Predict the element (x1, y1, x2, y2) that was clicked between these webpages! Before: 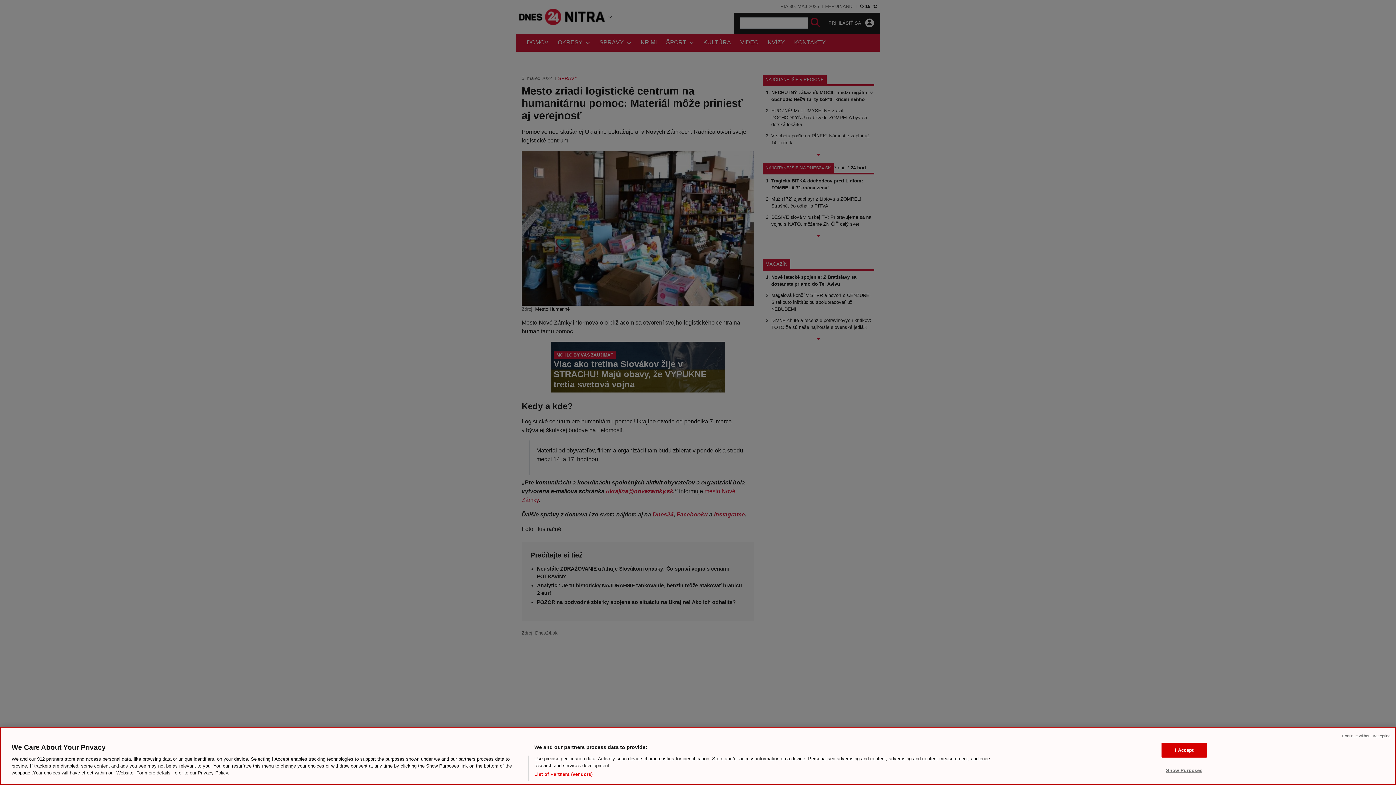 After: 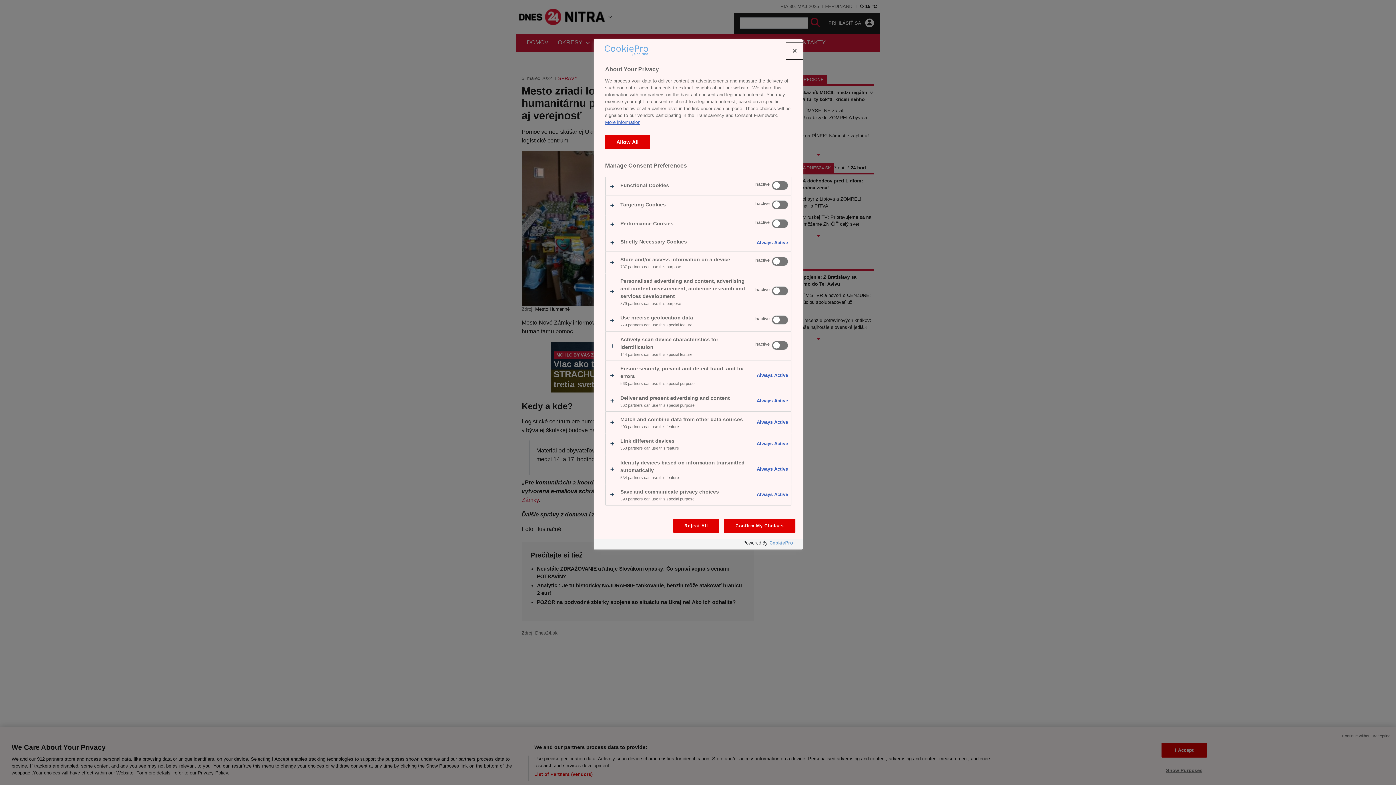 Action: bbox: (1161, 763, 1207, 777) label: Show Purposes